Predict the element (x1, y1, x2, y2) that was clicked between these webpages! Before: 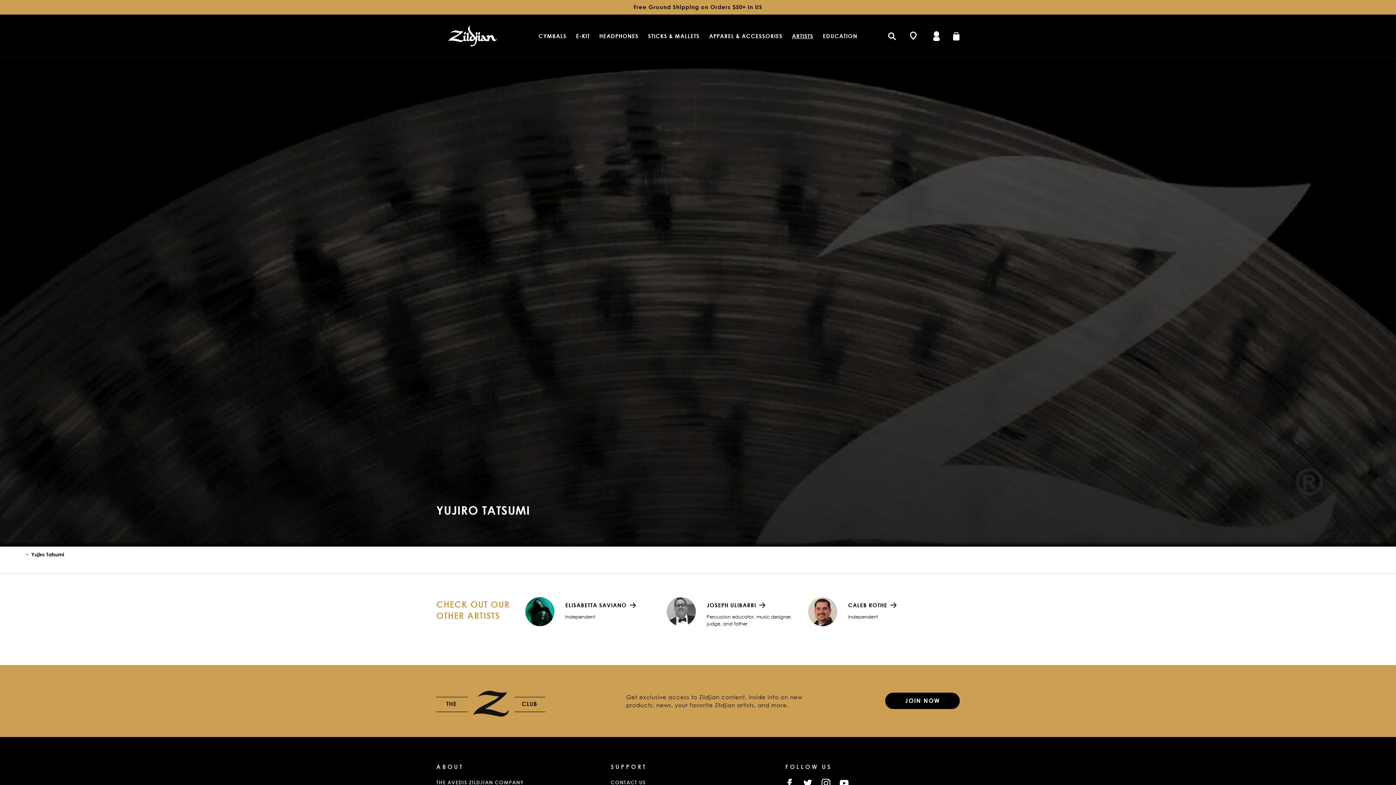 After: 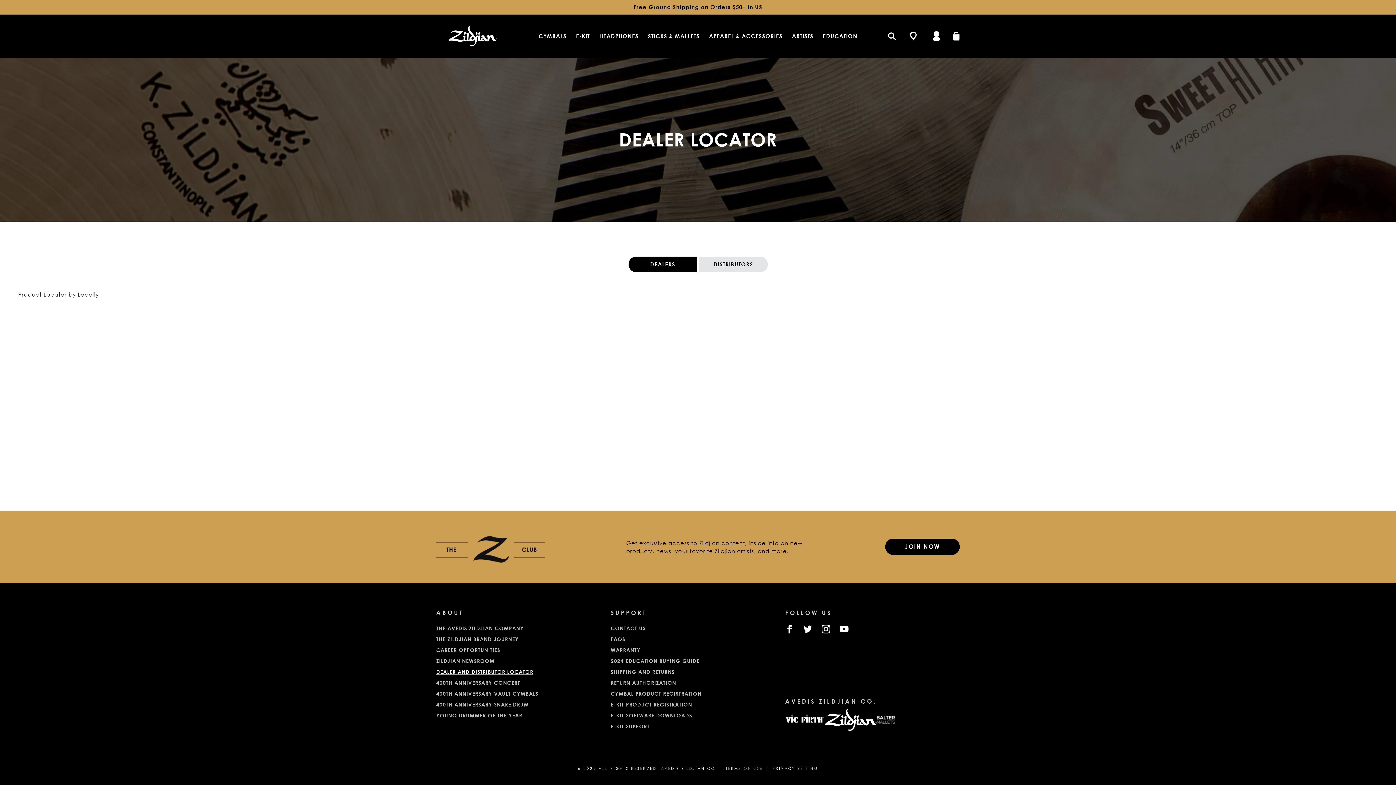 Action: label: dealer-locator bbox: (905, 28, 921, 44)